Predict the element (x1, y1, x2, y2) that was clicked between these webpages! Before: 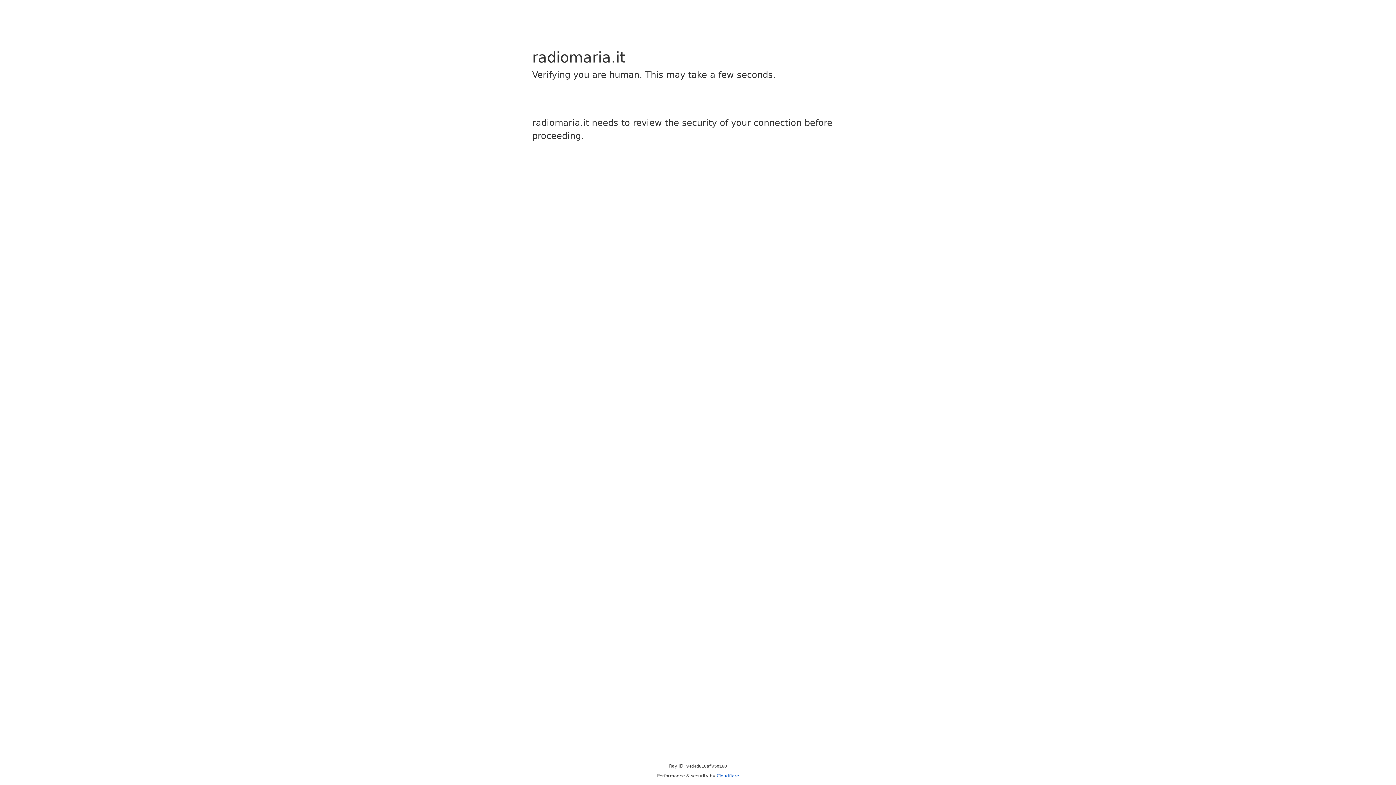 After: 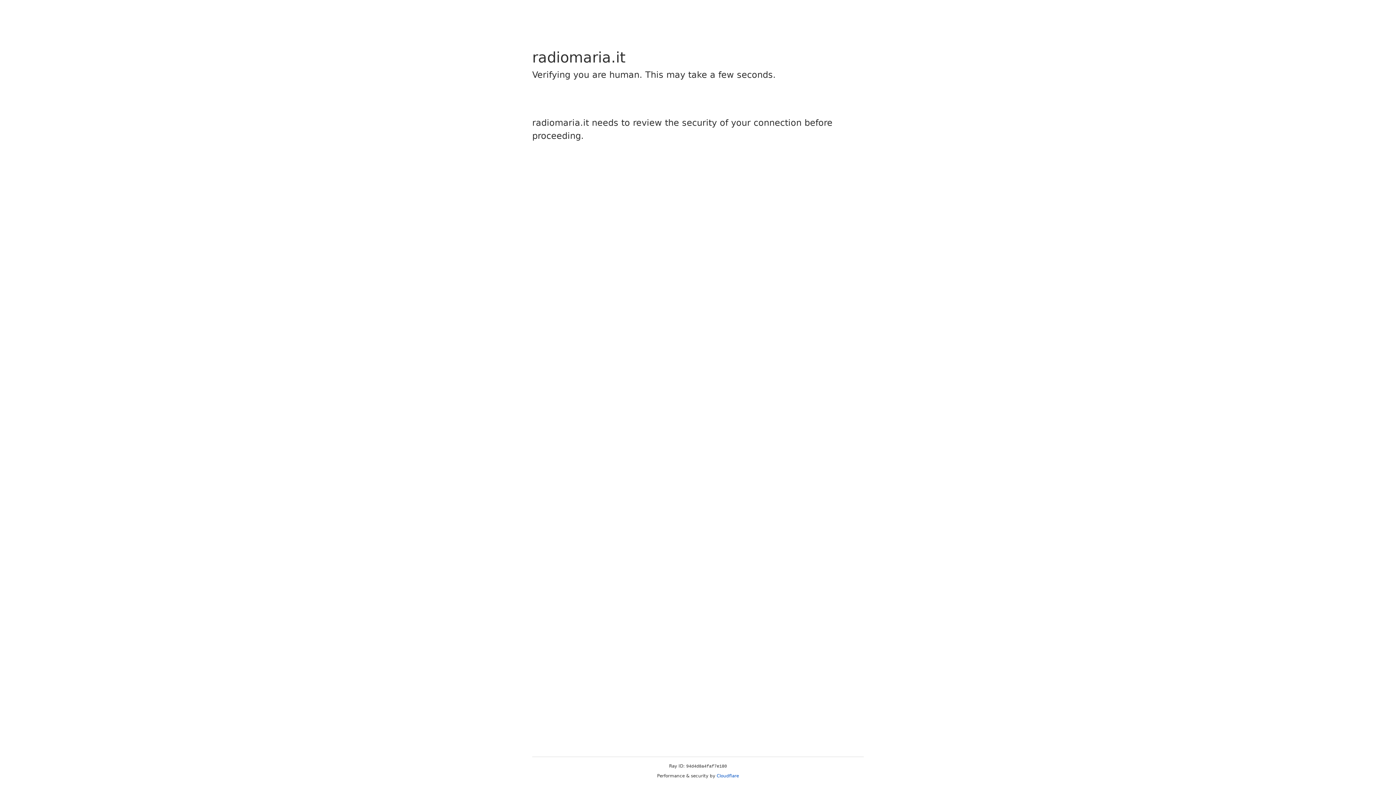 Action: bbox: (716, 773, 739, 778) label: Cloudflare